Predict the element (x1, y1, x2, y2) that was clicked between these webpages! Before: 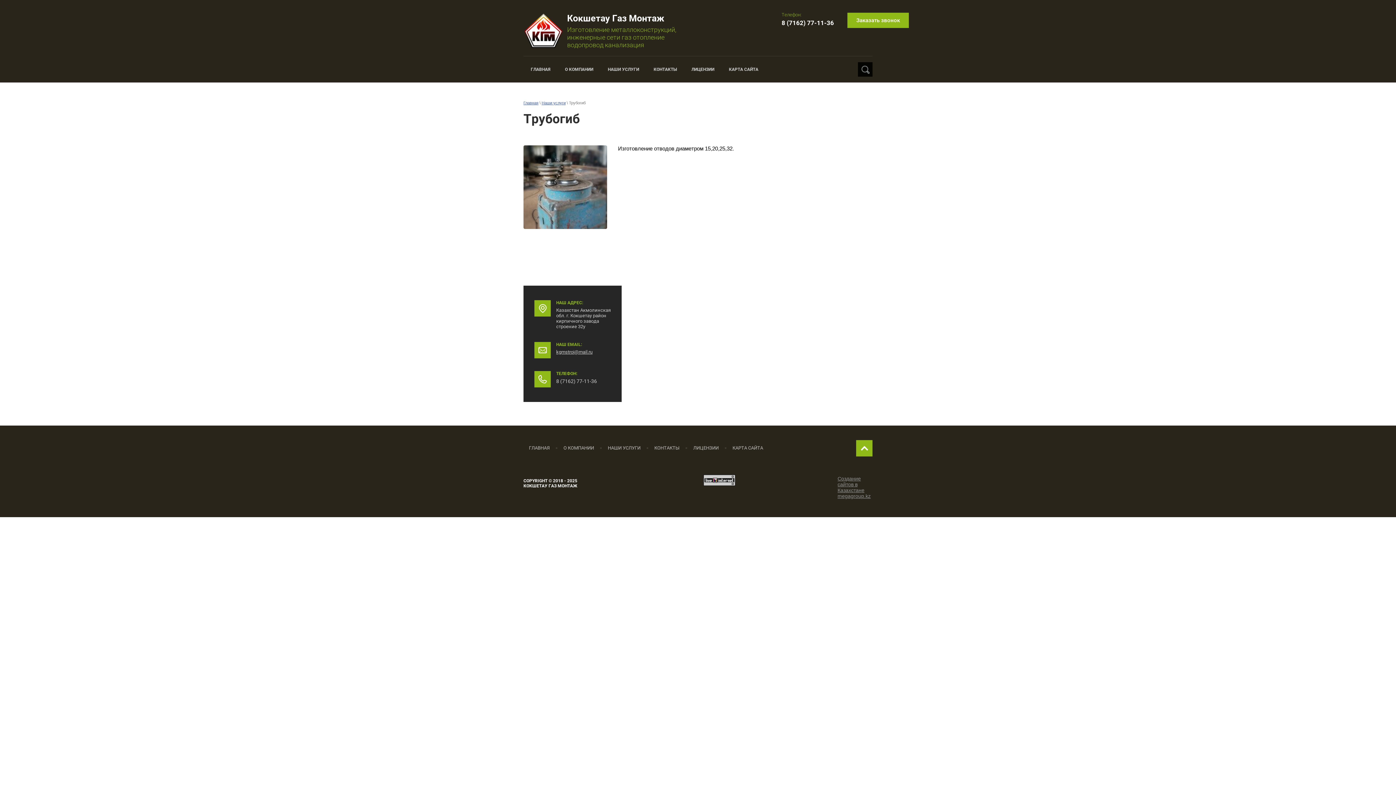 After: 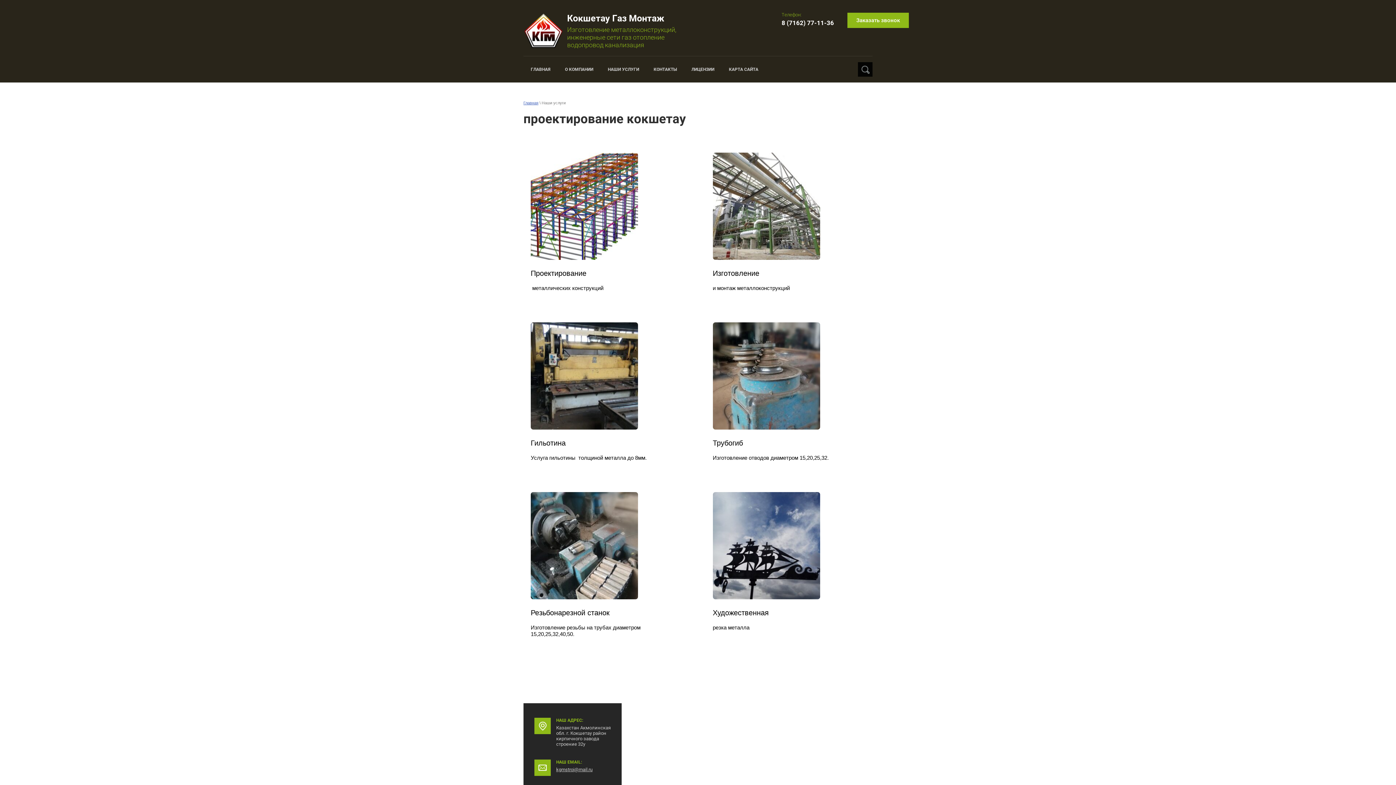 Action: bbox: (600, 62, 646, 76) label: НАШИ УСЛУГИ